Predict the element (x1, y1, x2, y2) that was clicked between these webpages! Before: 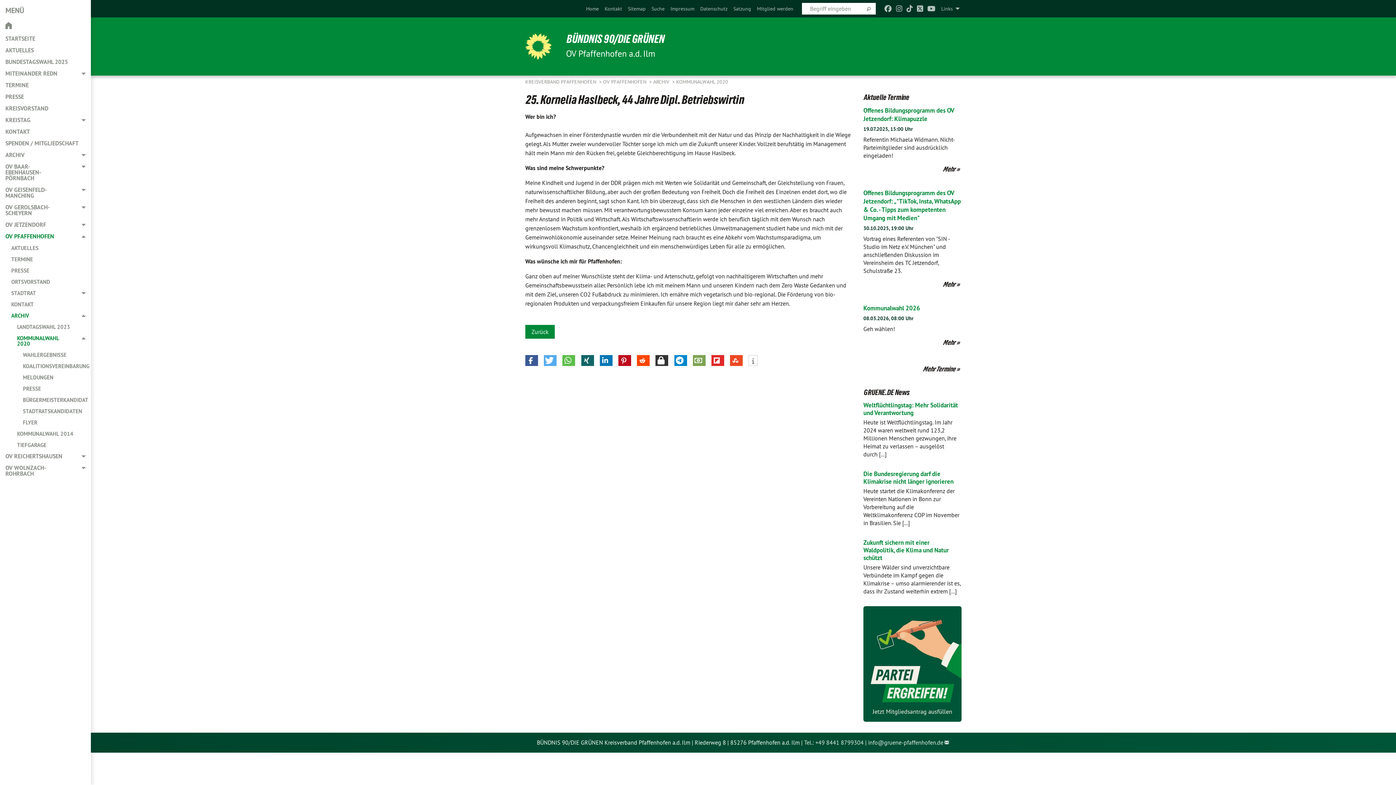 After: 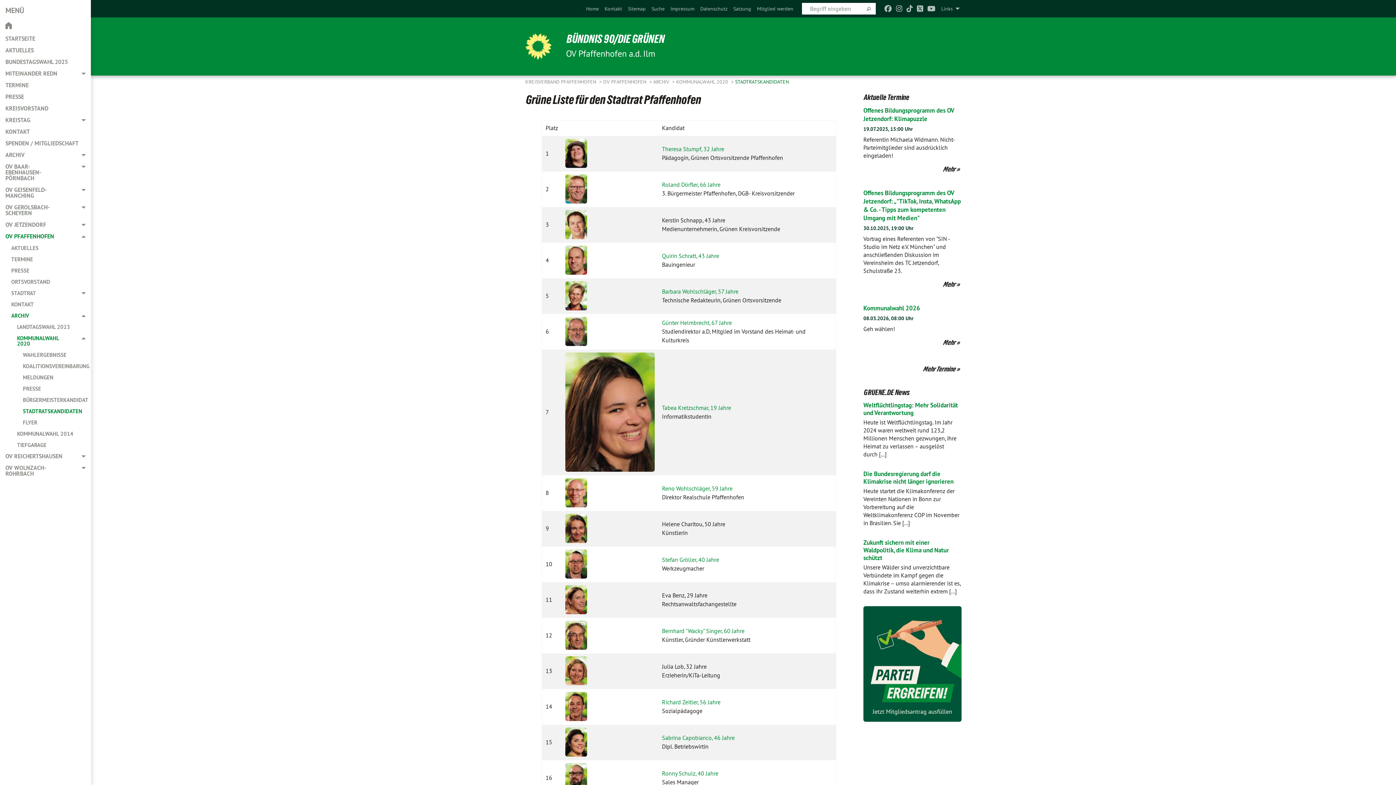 Action: label: STADTRATSKANDIDATEN bbox: (17, 405, 90, 417)